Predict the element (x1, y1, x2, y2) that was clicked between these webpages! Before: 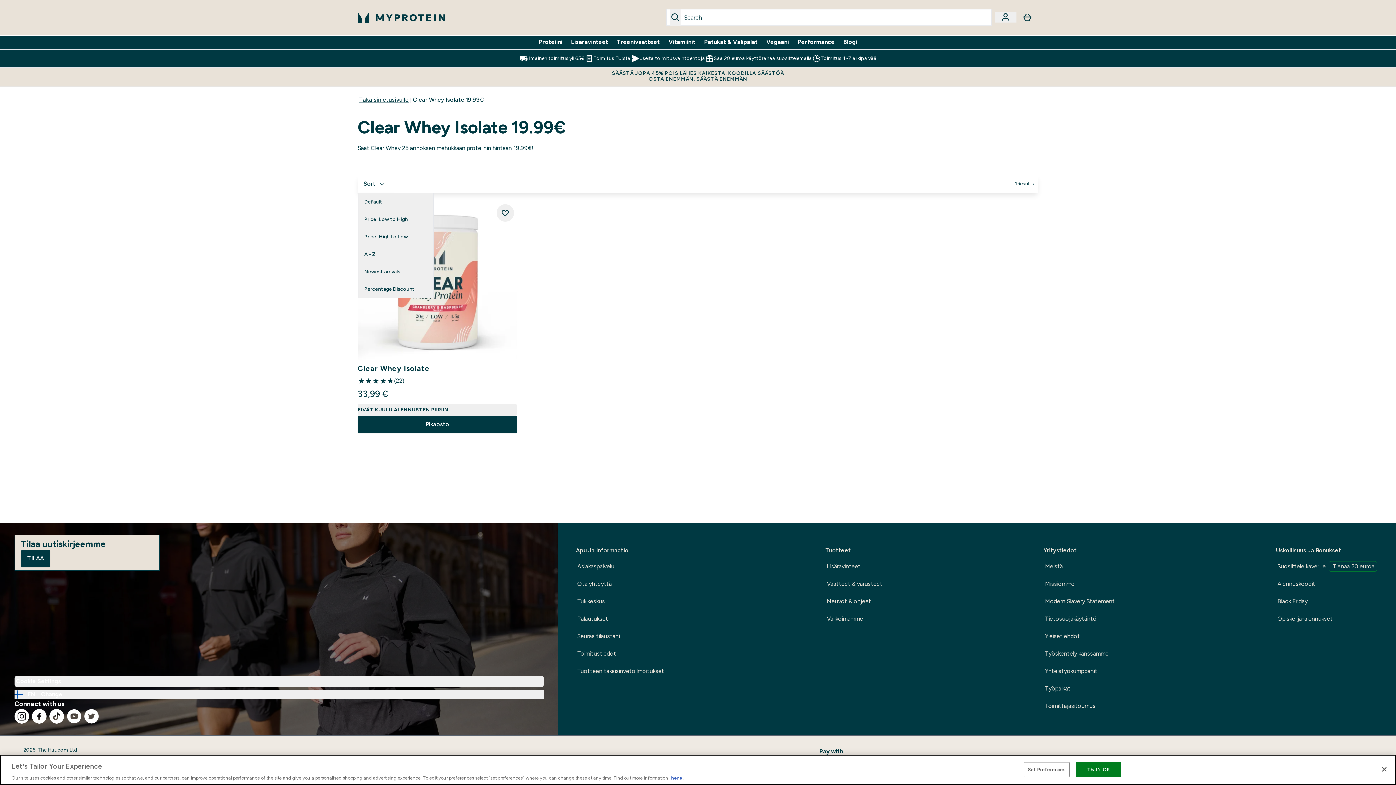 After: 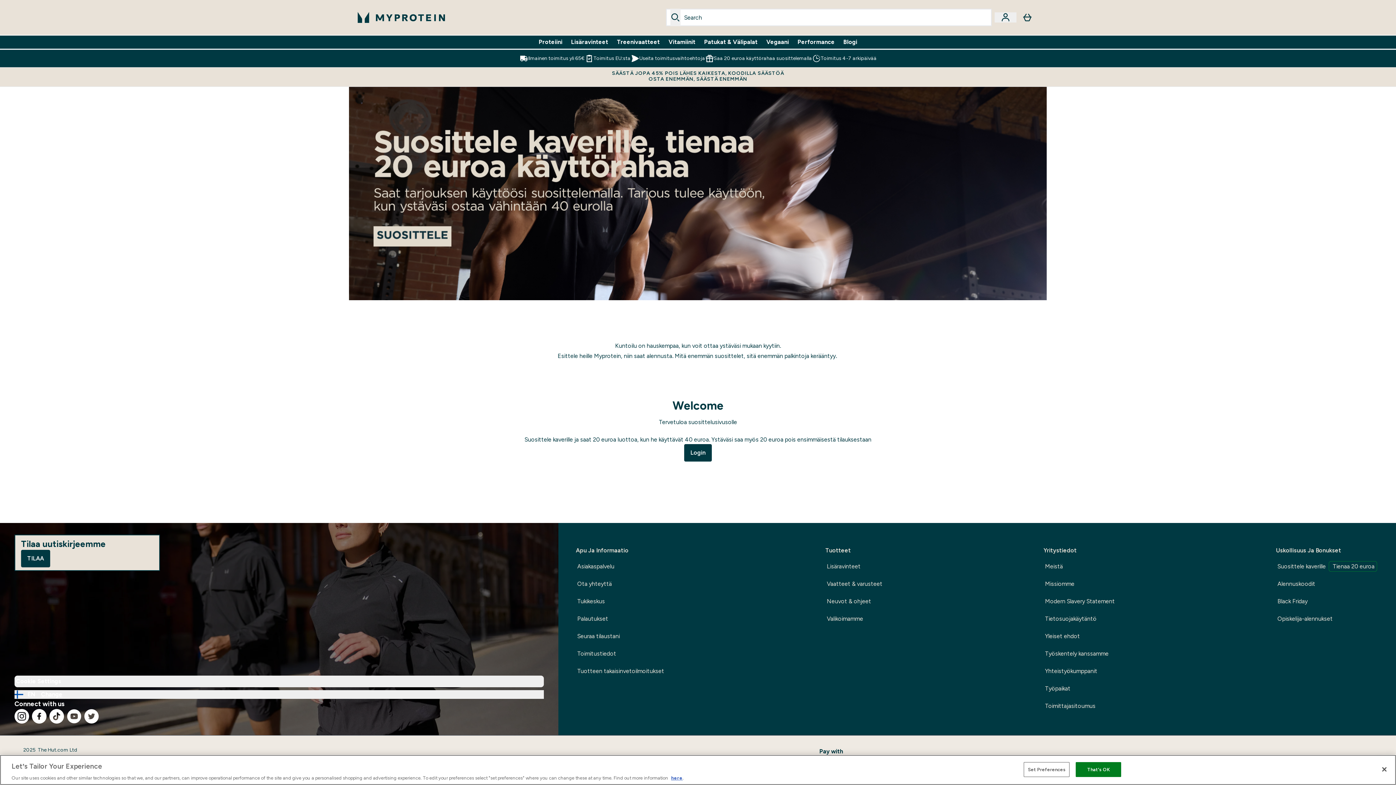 Action: label: Saa 20 euroa käyttörahaa suosittelemalla bbox: (705, 54, 812, 62)